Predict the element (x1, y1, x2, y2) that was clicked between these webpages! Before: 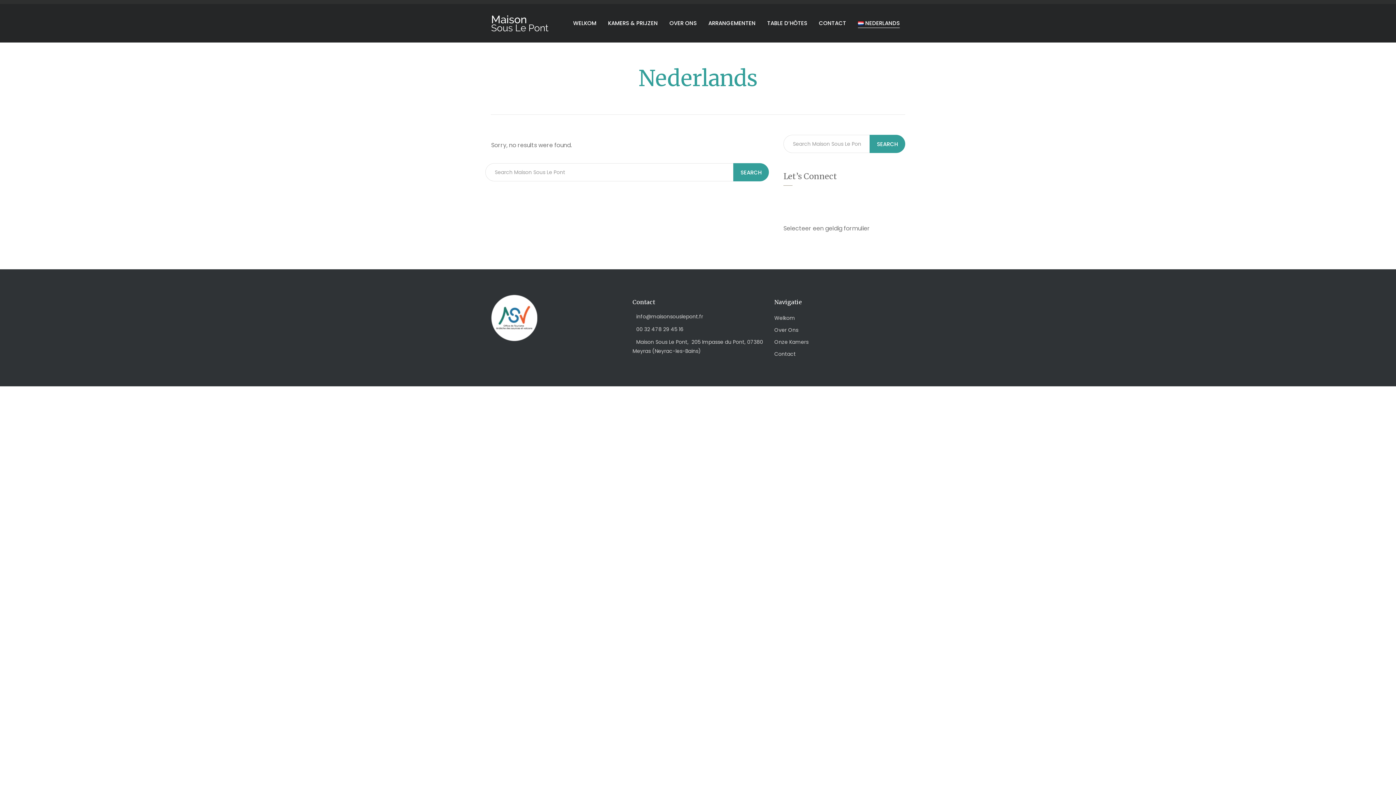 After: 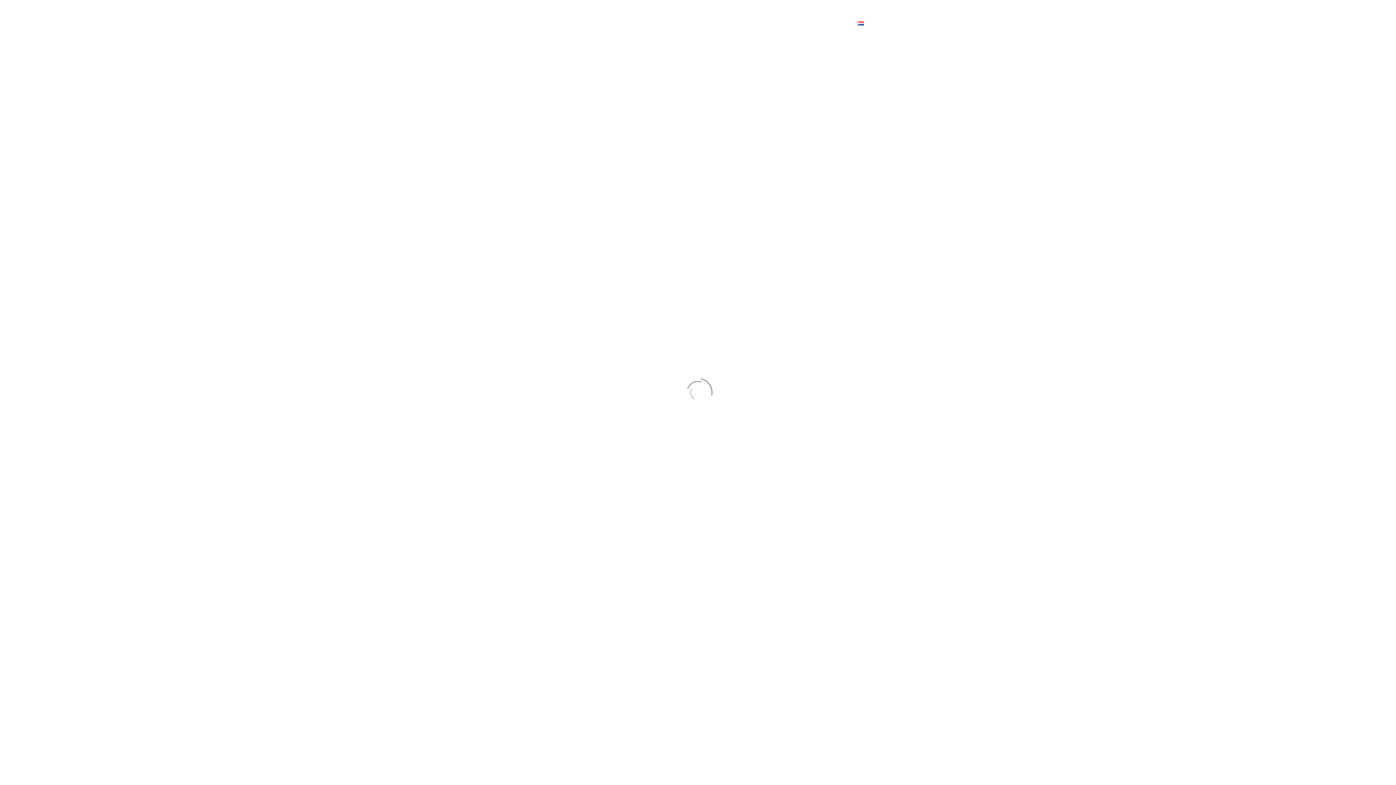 Action: bbox: (708, 14, 755, 32) label: ARRANGEMENTEN